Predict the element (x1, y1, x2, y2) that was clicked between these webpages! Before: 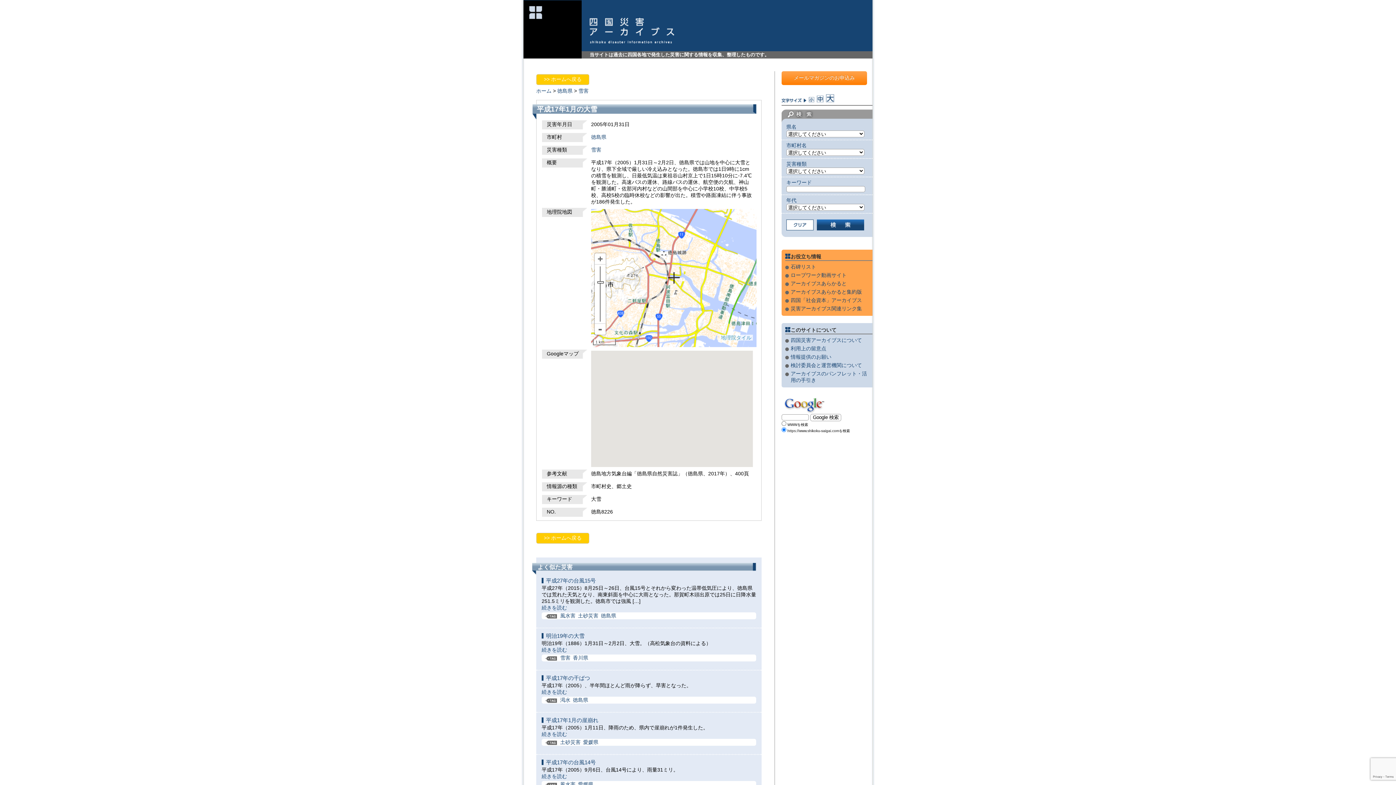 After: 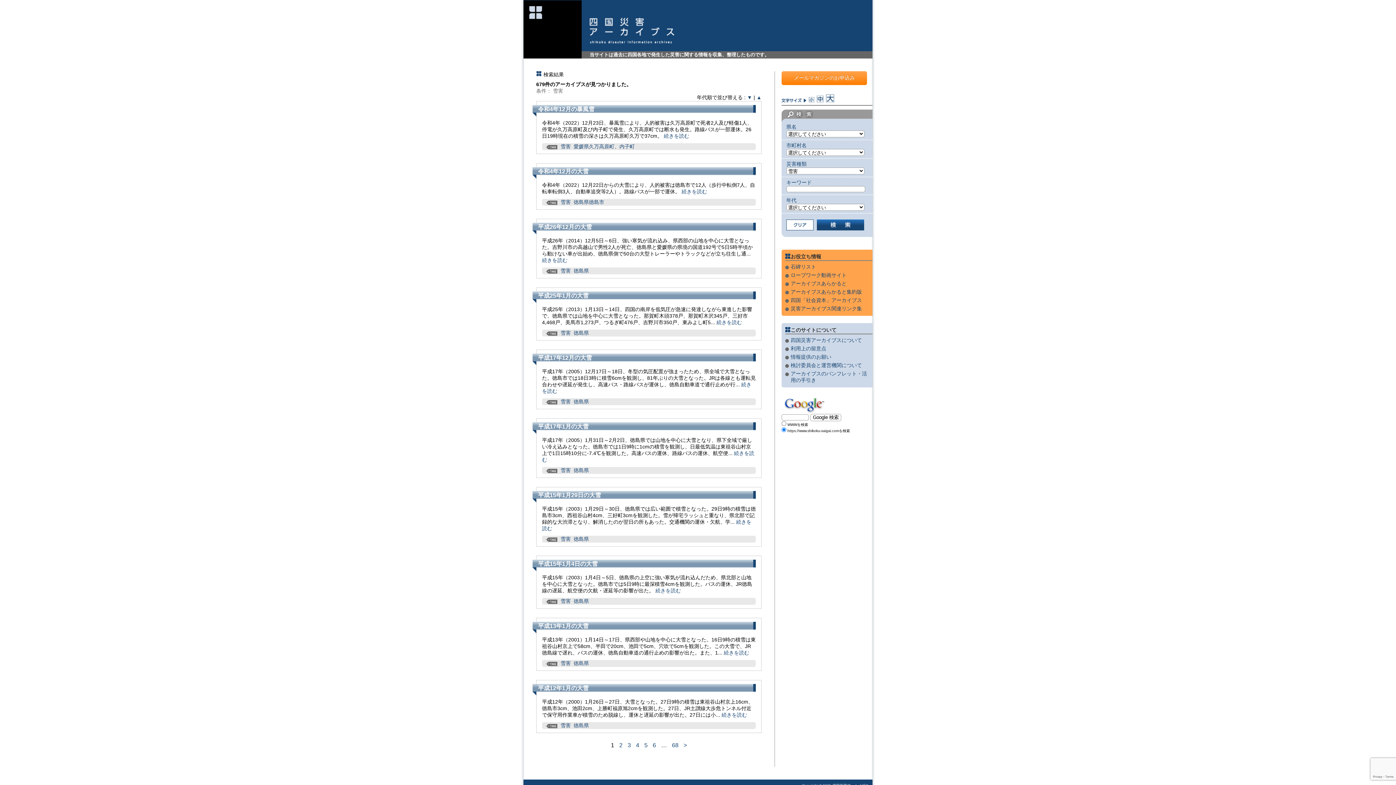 Action: bbox: (560, 655, 570, 661) label: 雪害